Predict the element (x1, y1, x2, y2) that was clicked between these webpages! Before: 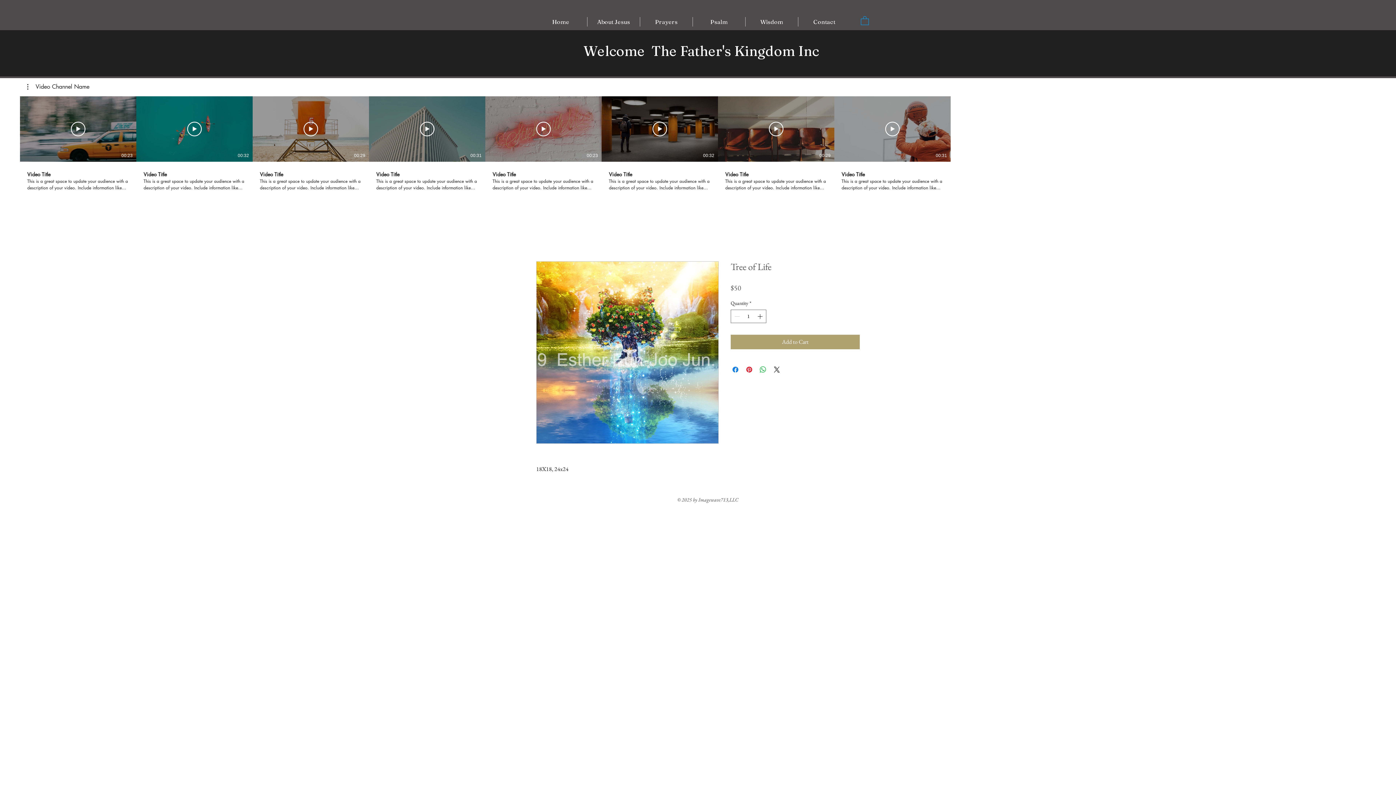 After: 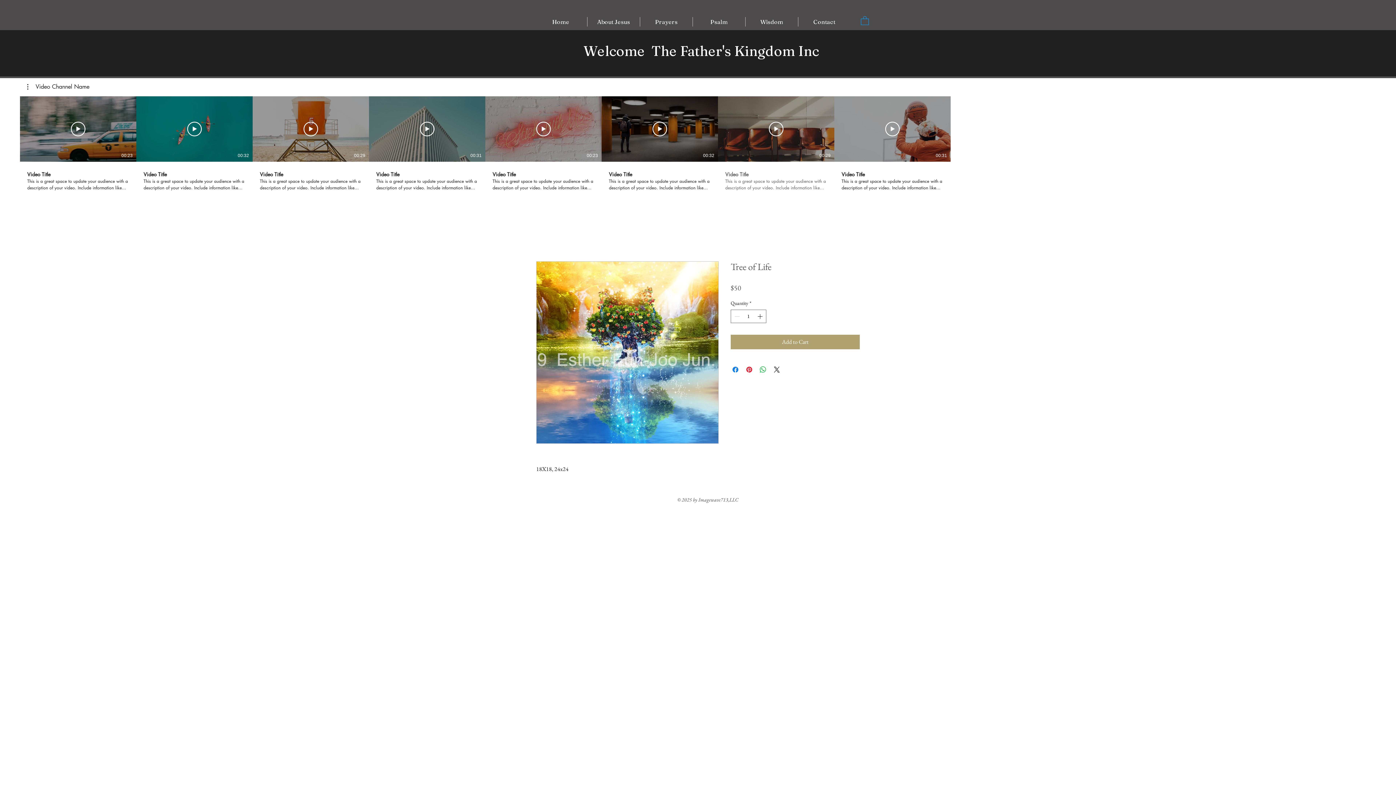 Action: label: Video Title
This is a great space to update your audience with a description of your video. Include information like what the video is about, who produced it, where it was filmed, and why it’s a must-see for viewers. Remember this is a showcase for your professional work, so be sure to use intriguing language that engages viewers and invites them to sit back and enjoy. bbox: (718, 161, 834, 191)